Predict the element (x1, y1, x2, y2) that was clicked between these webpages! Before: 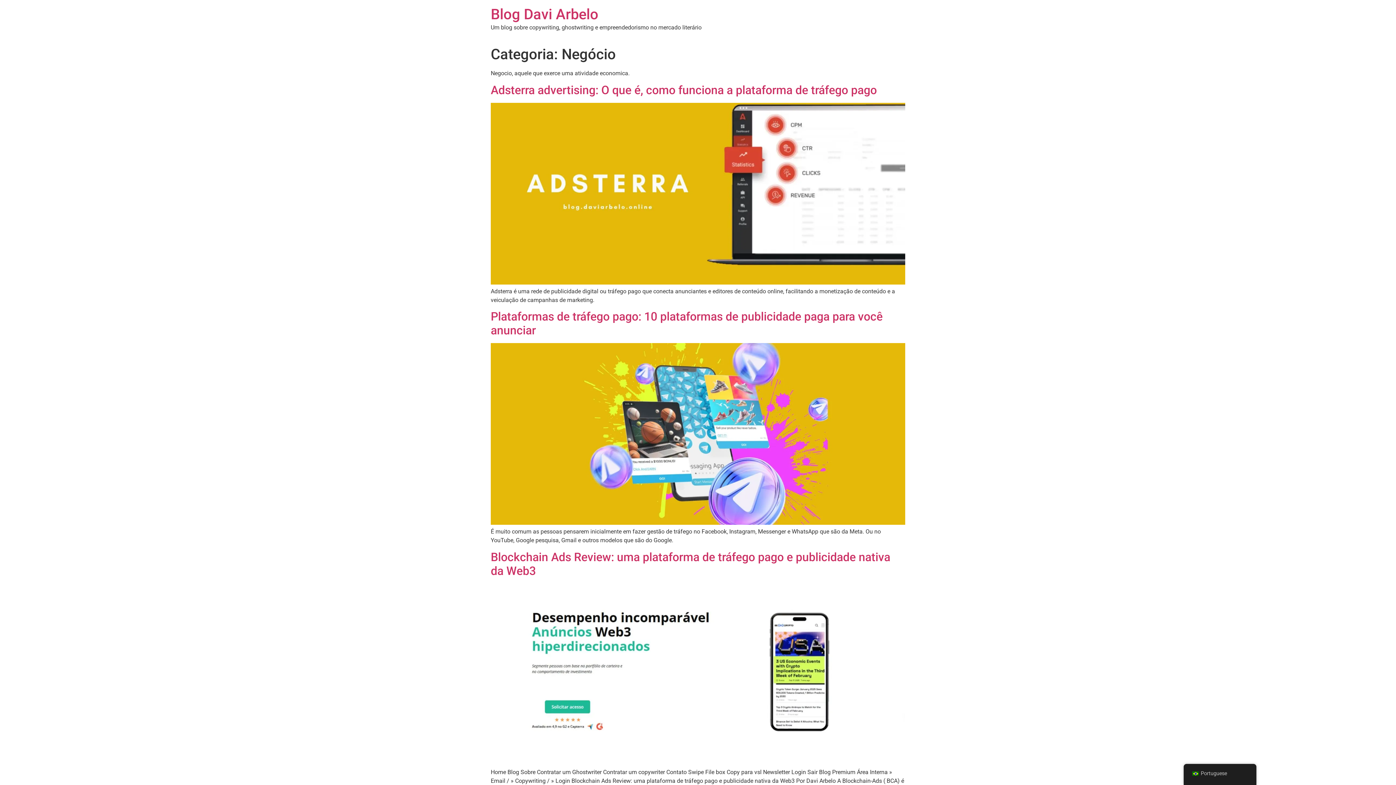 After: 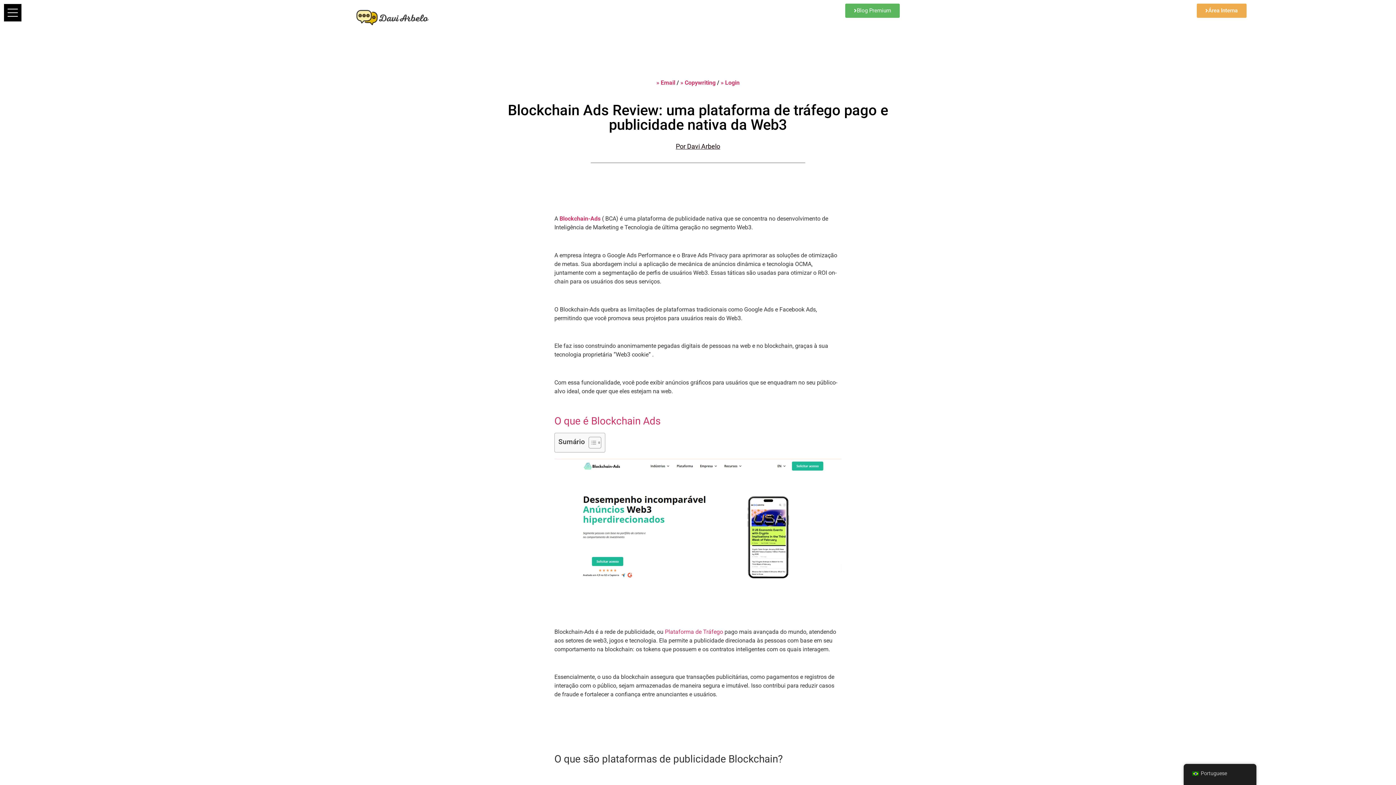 Action: bbox: (490, 550, 890, 578) label: Blockchain Ads Review: uma plataforma de tráfego pago e publicidade nativa da Web3